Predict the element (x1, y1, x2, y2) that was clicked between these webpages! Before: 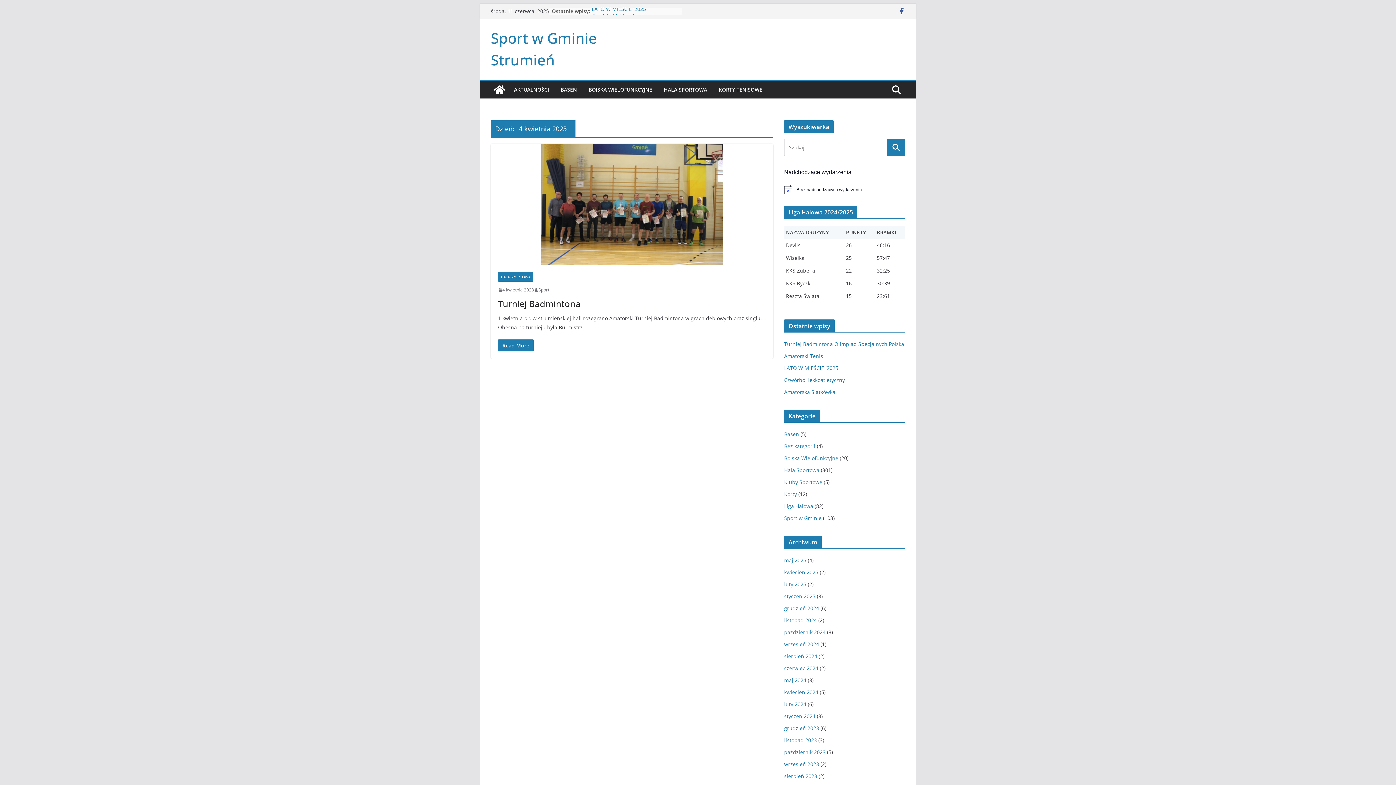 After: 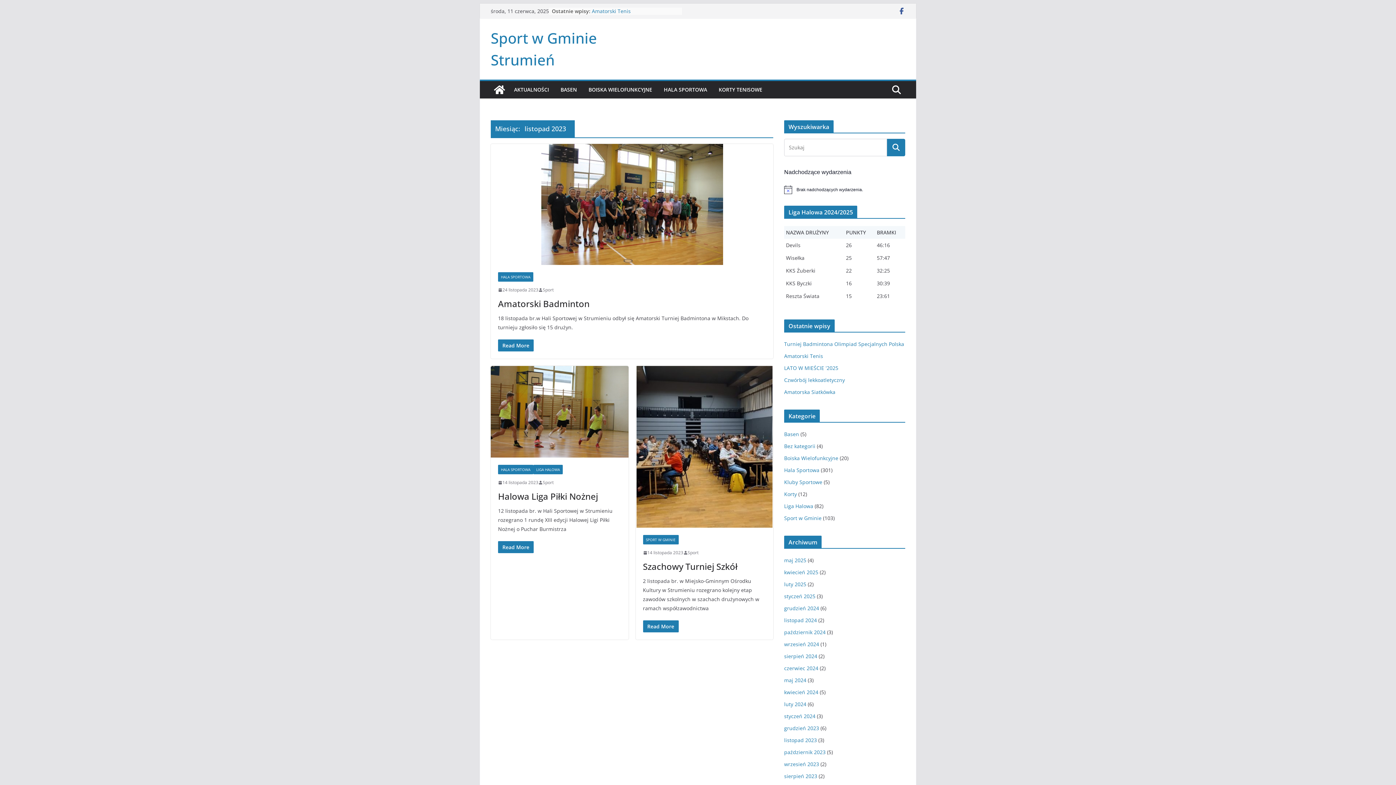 Action: bbox: (784, 737, 817, 744) label: listopad 2023